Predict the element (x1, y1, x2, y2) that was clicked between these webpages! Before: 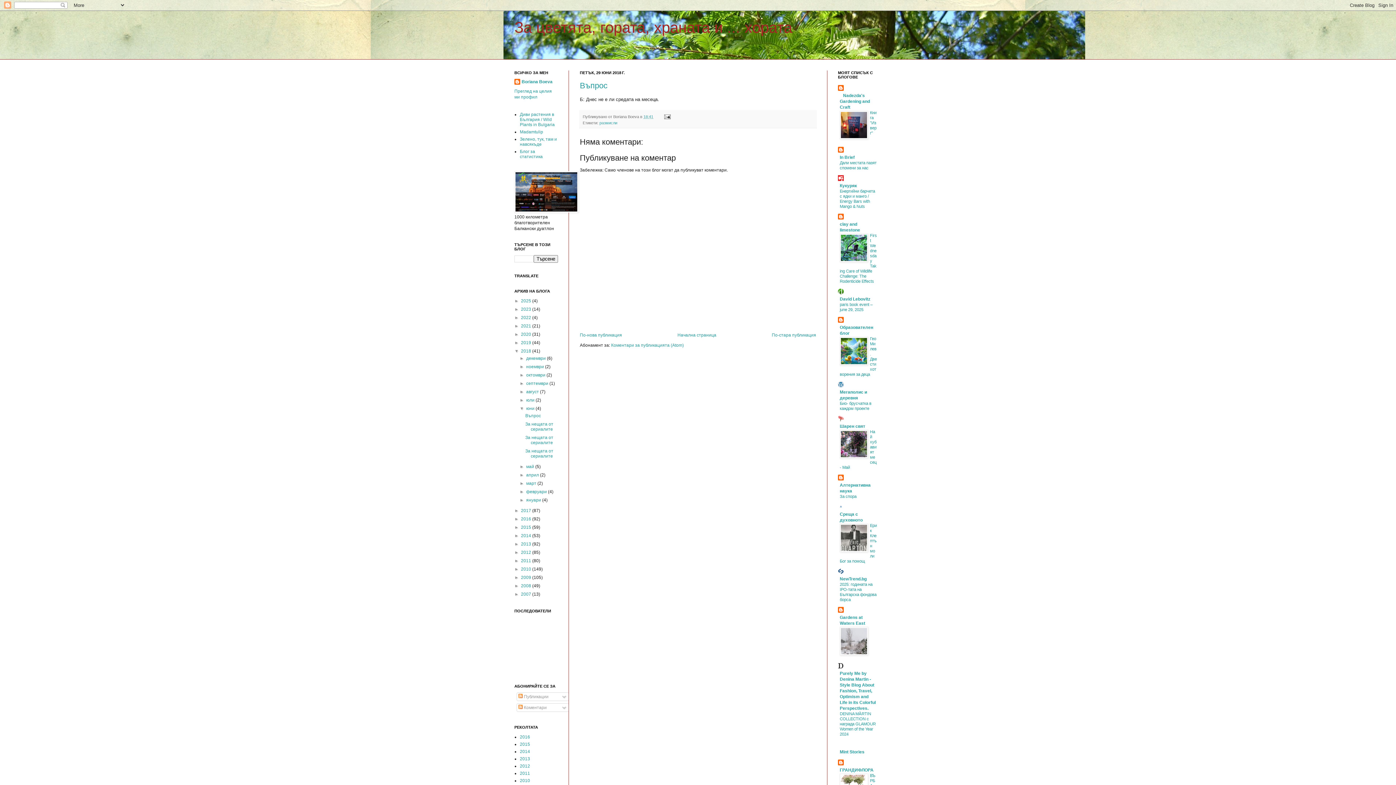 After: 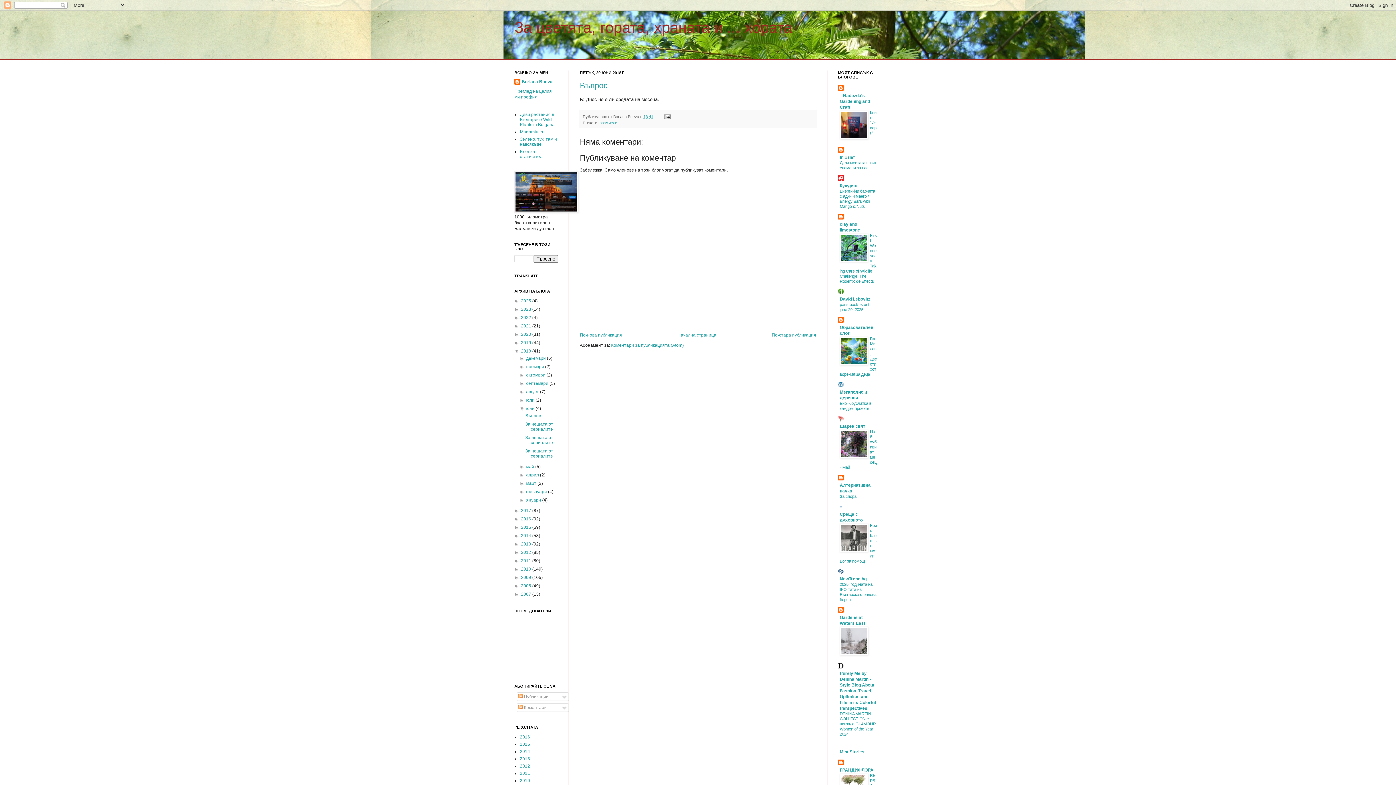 Action: bbox: (840, 258, 868, 262)